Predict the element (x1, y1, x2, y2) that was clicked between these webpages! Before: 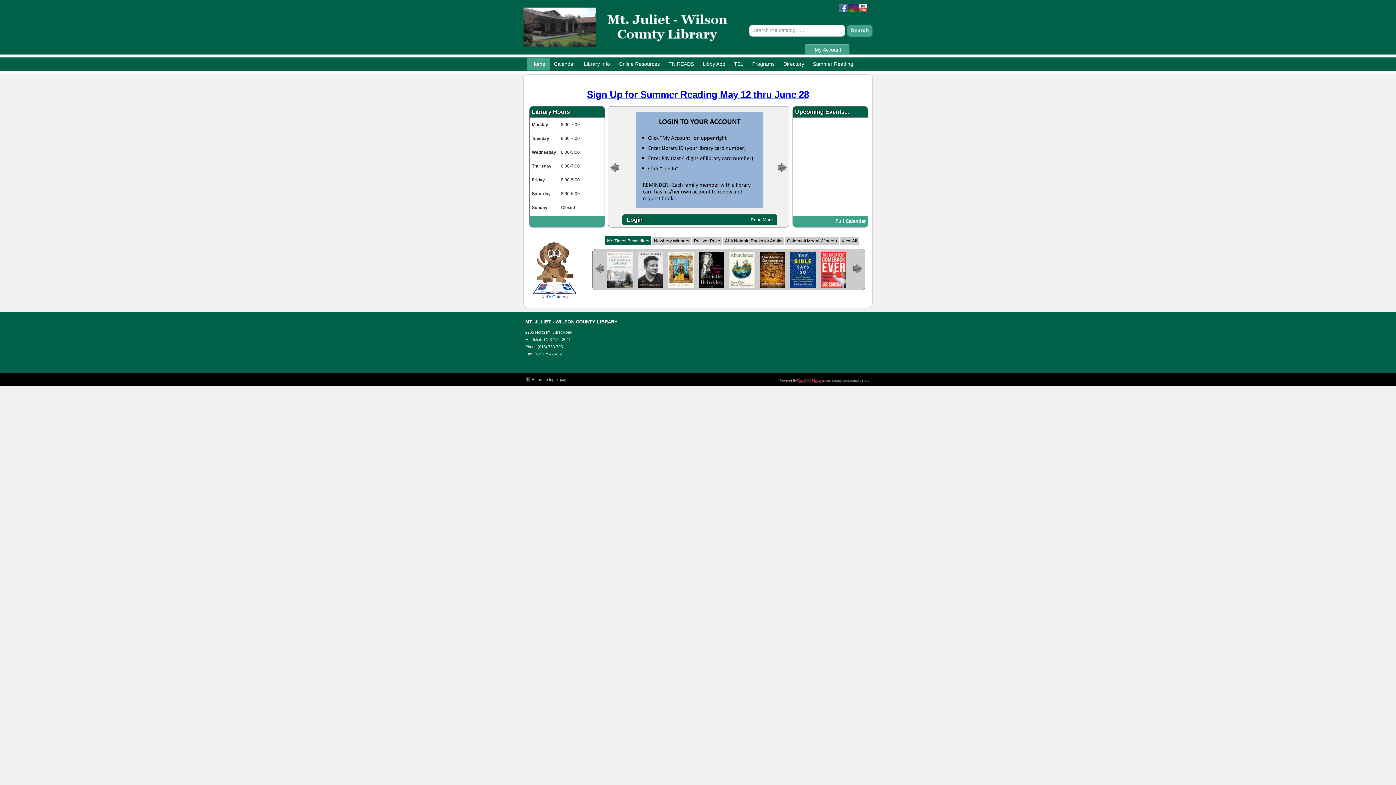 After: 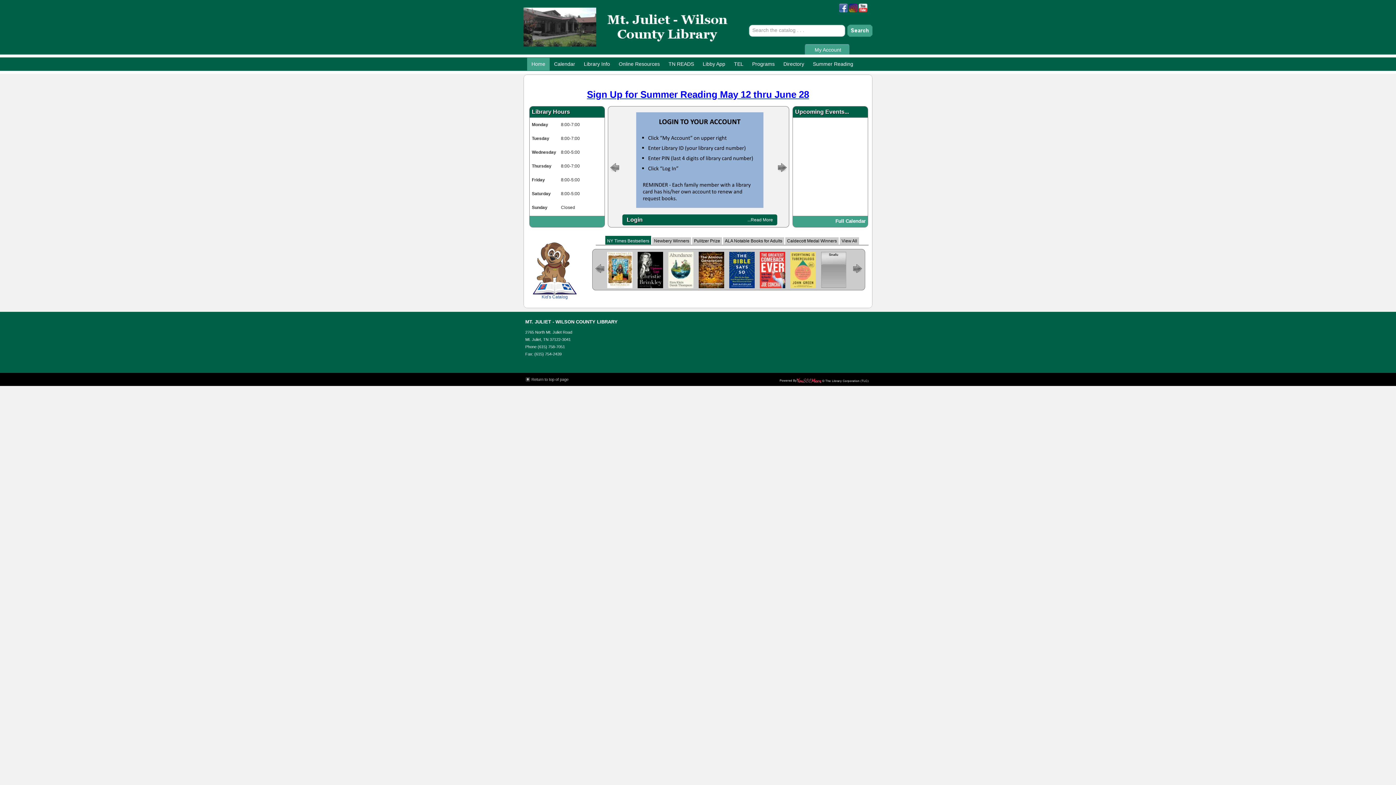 Action: bbox: (608, 106, 619, 227)